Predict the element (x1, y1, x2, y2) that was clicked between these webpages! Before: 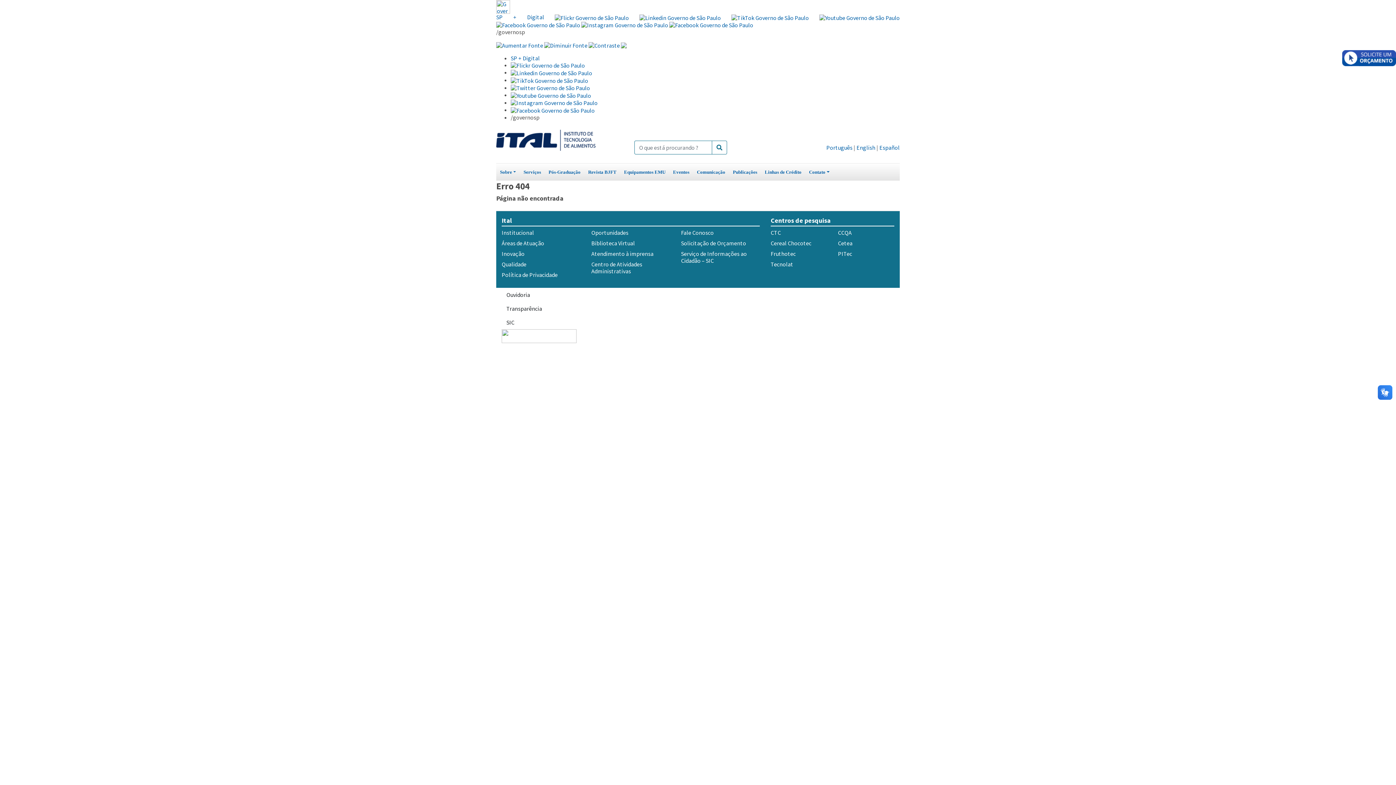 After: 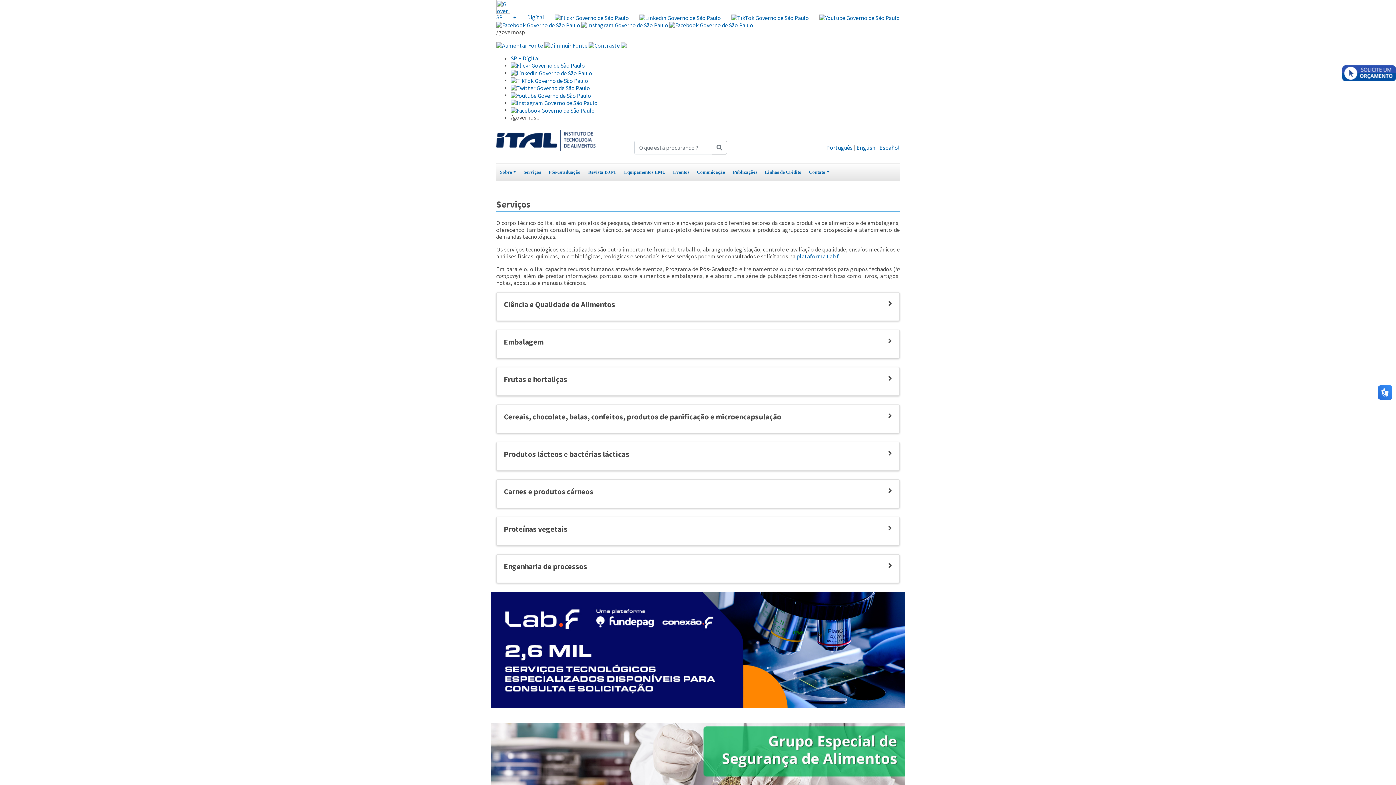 Action: bbox: (501, 239, 544, 246) label: Áreas de Atuação